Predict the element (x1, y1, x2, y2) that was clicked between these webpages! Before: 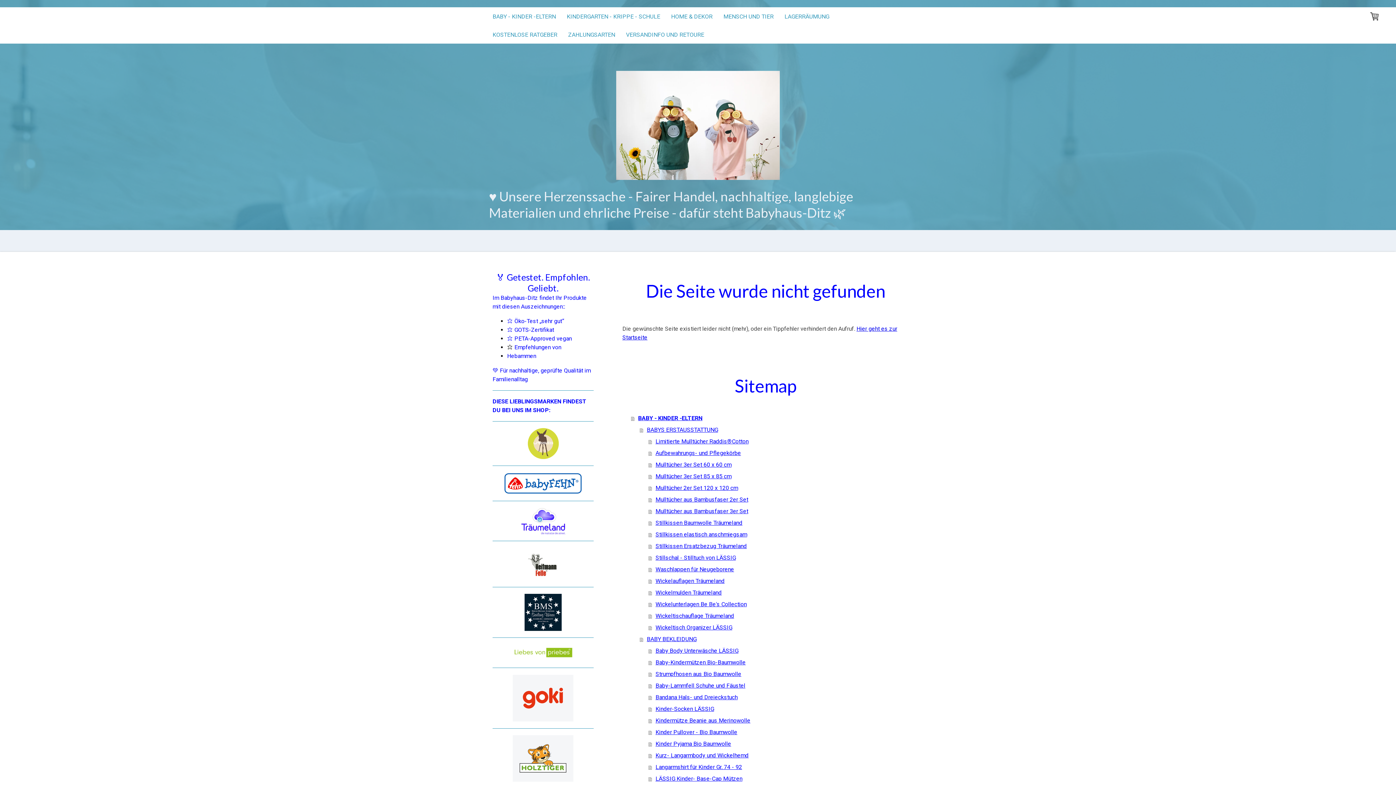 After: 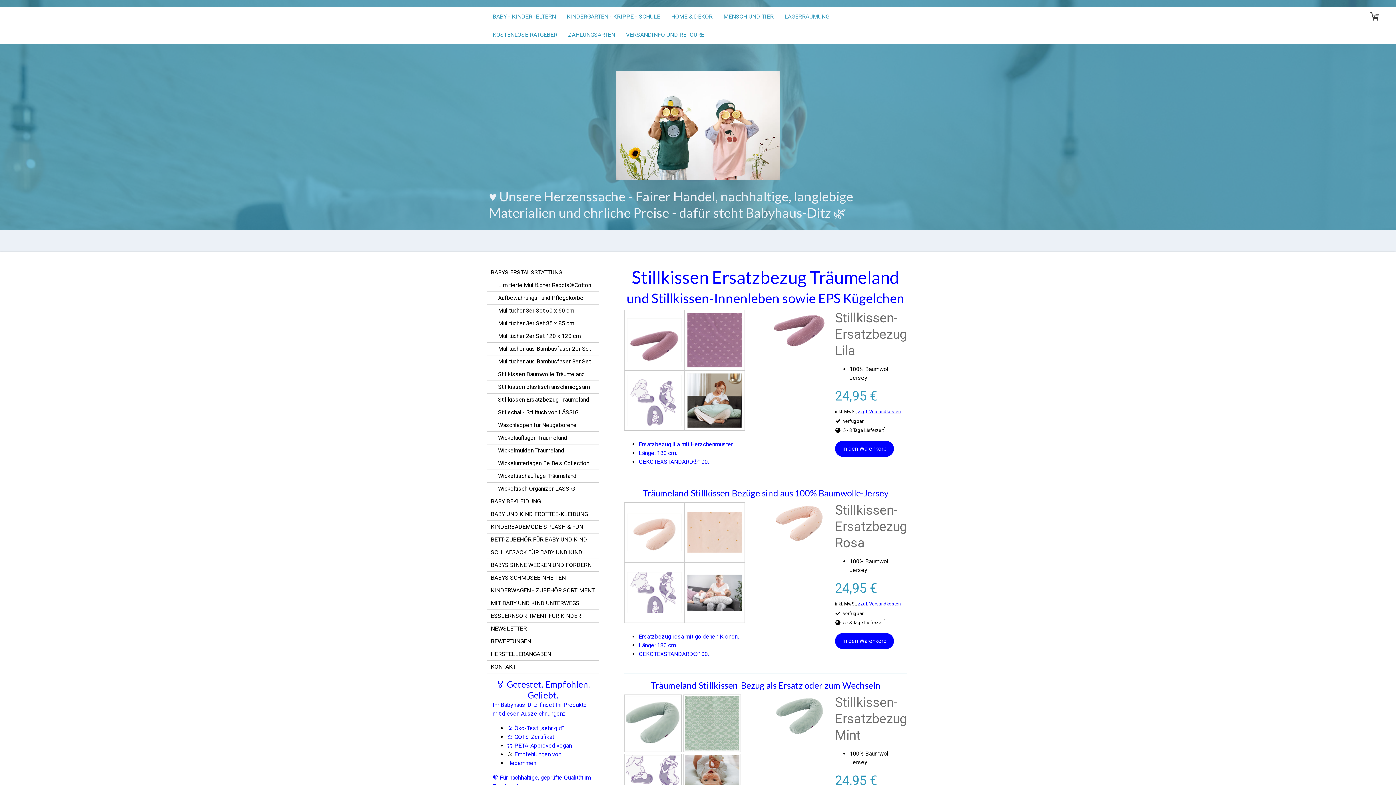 Action: bbox: (648, 540, 909, 552) label: Stillkissen Ersatzbezug Träumeland